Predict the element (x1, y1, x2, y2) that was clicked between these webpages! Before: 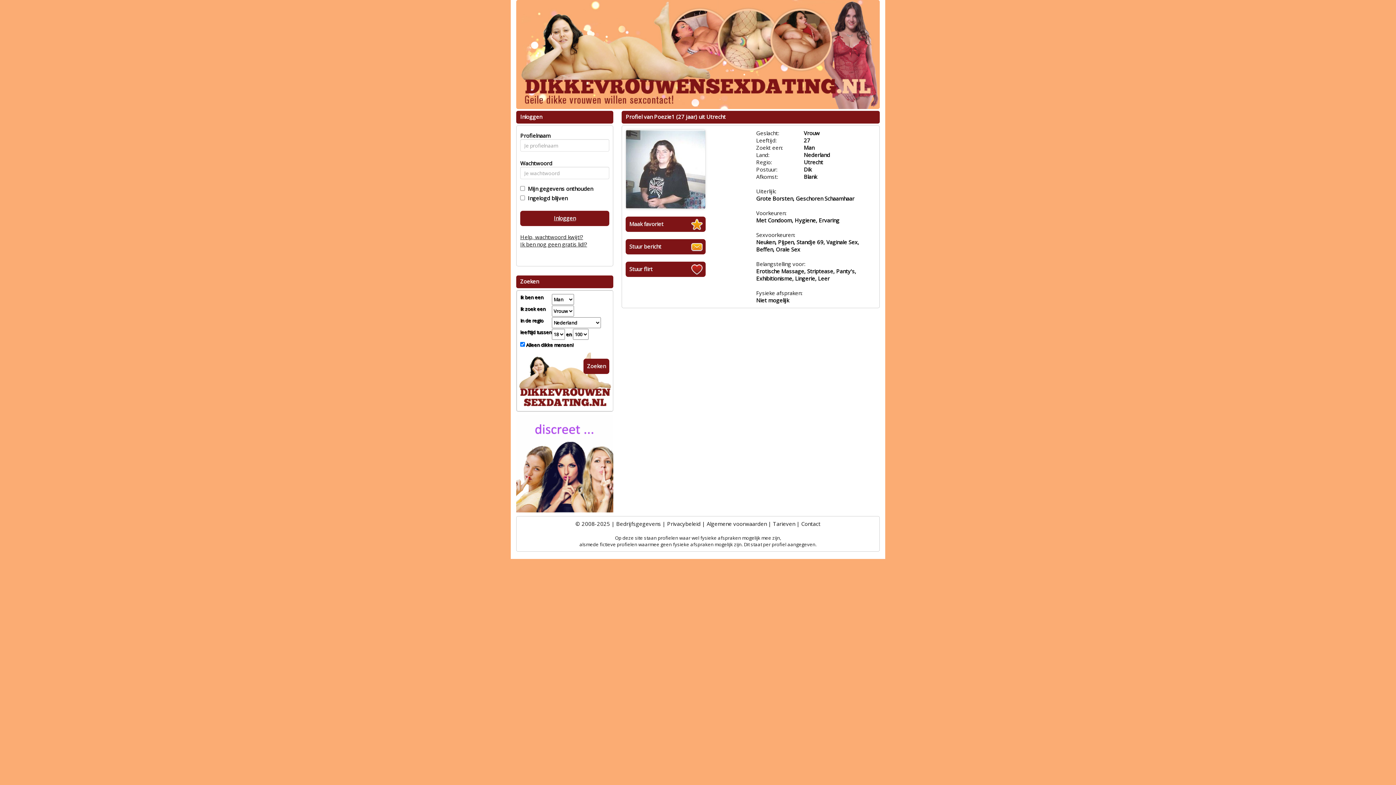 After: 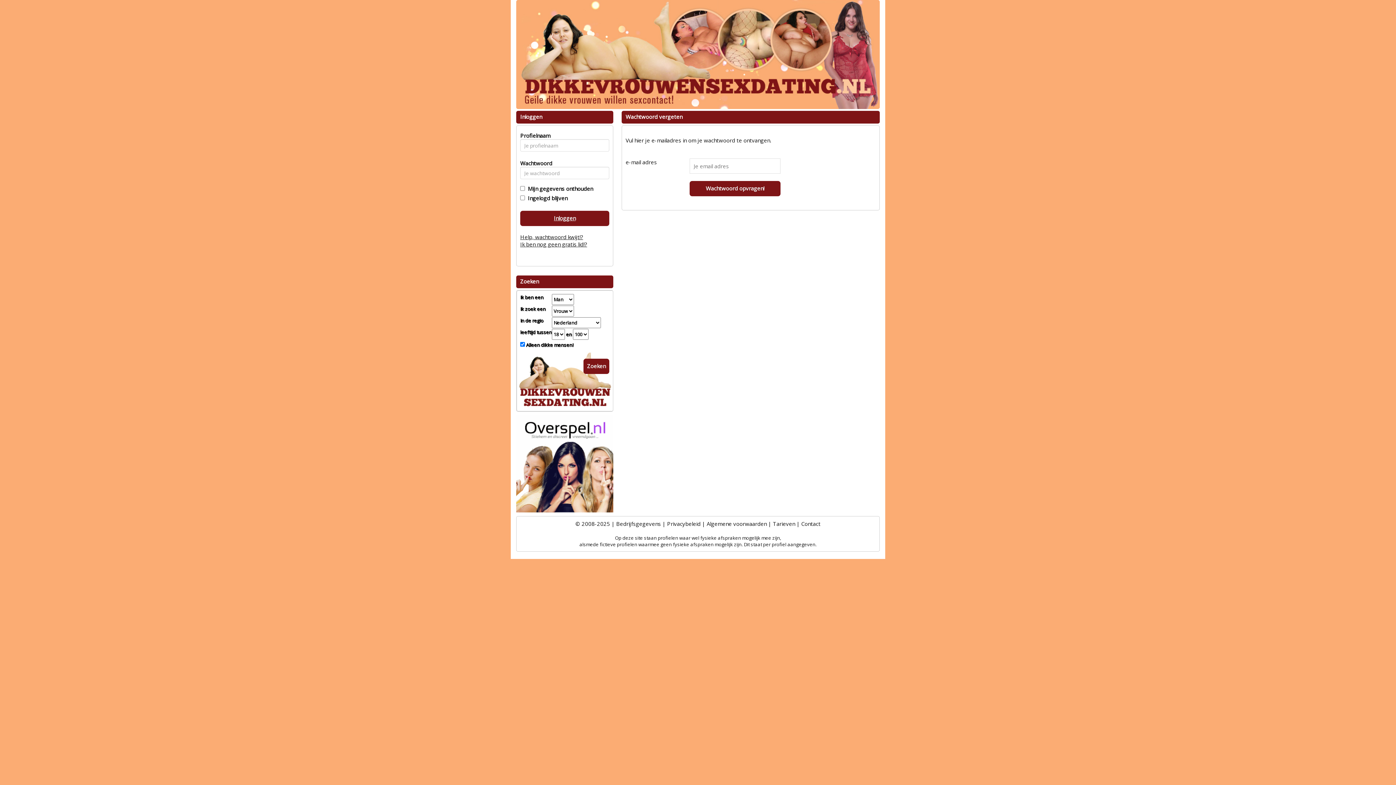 Action: label: Help, wachtwoord kwijt!? bbox: (520, 233, 583, 240)